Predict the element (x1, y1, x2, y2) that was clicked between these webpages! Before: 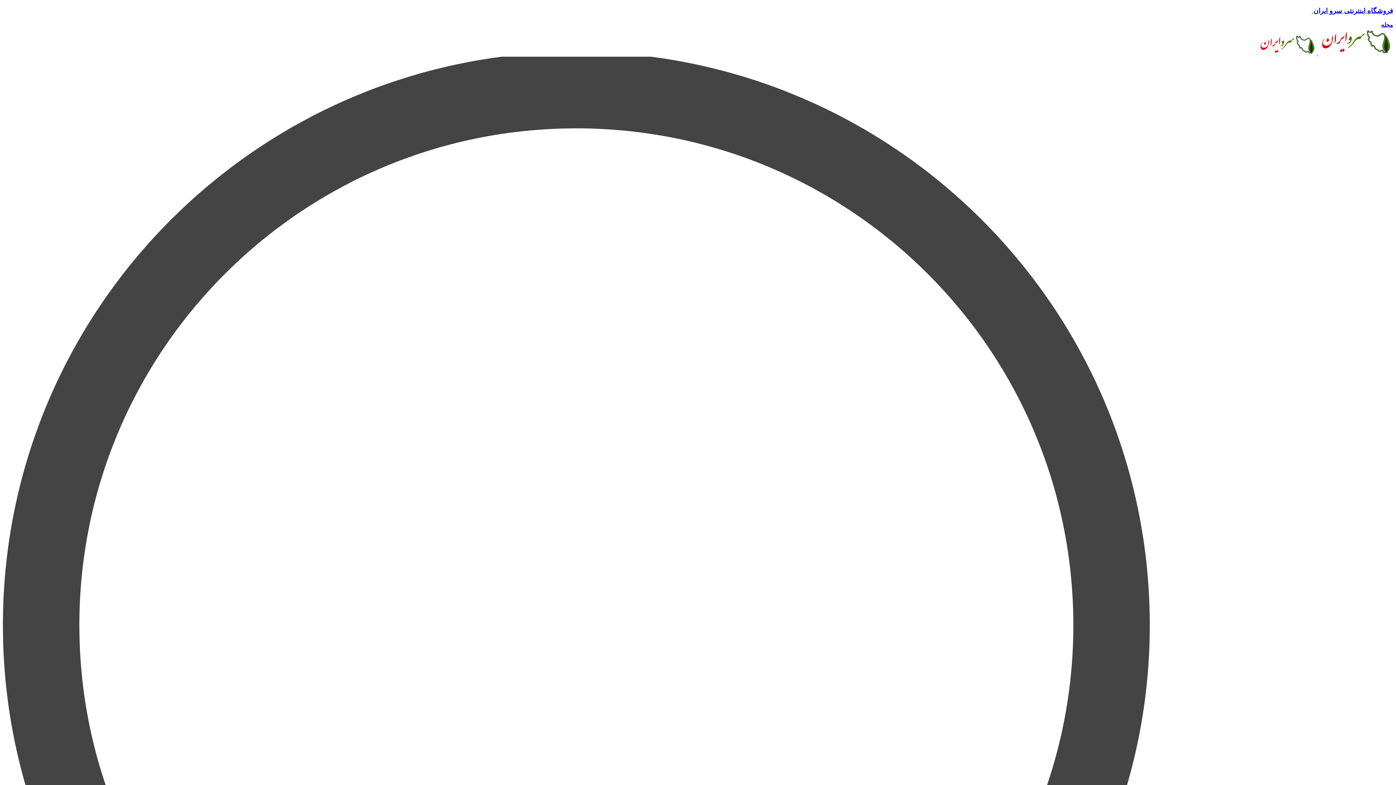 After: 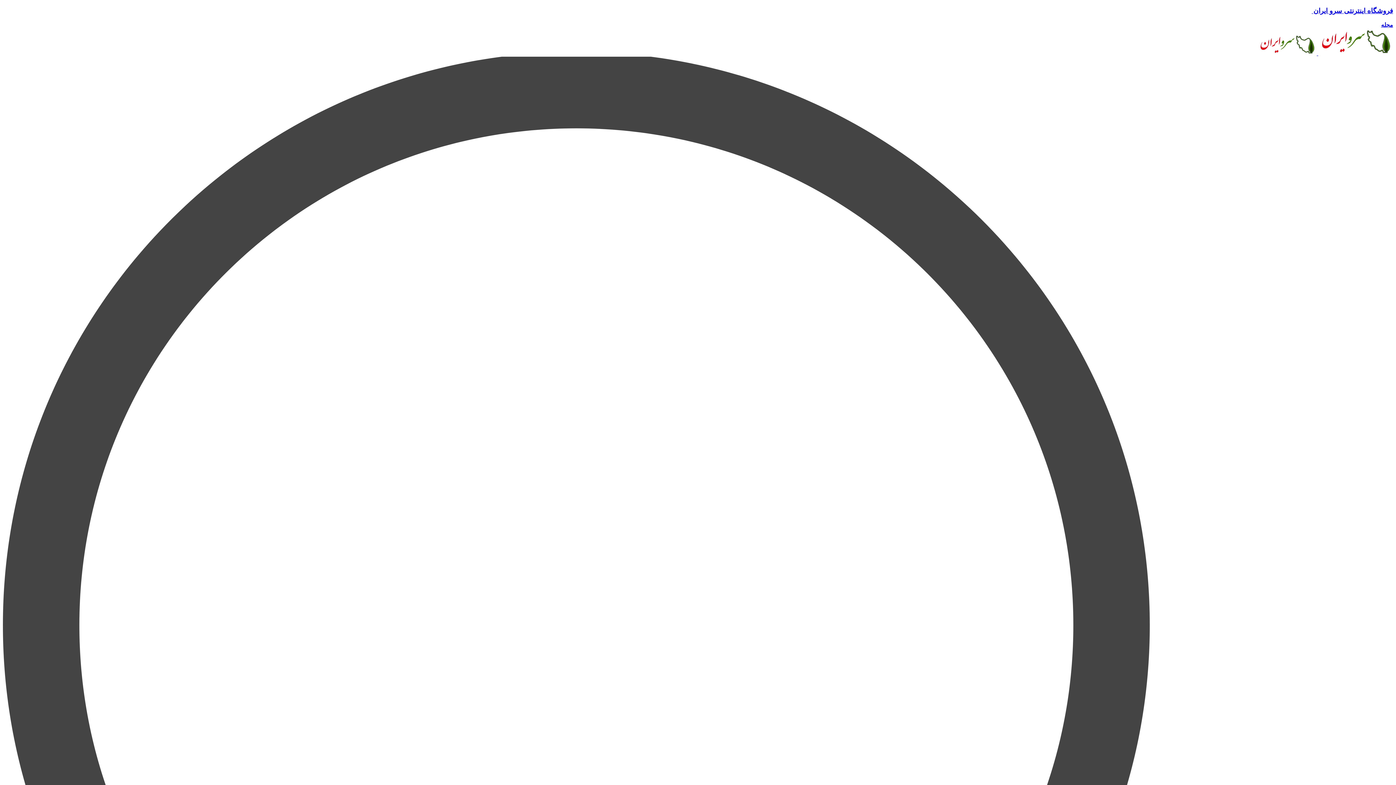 Action: bbox: (1381, 21, 1393, 28) label: مجله